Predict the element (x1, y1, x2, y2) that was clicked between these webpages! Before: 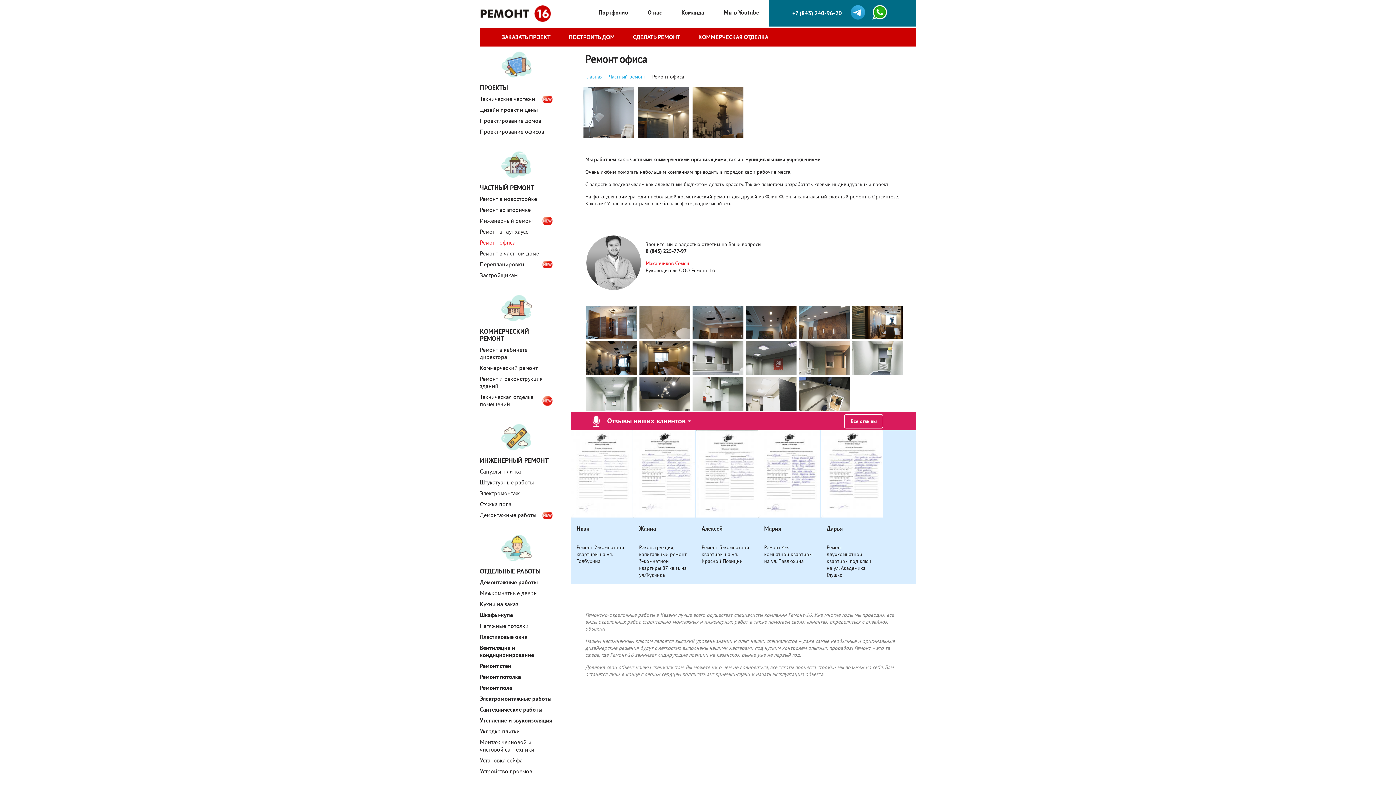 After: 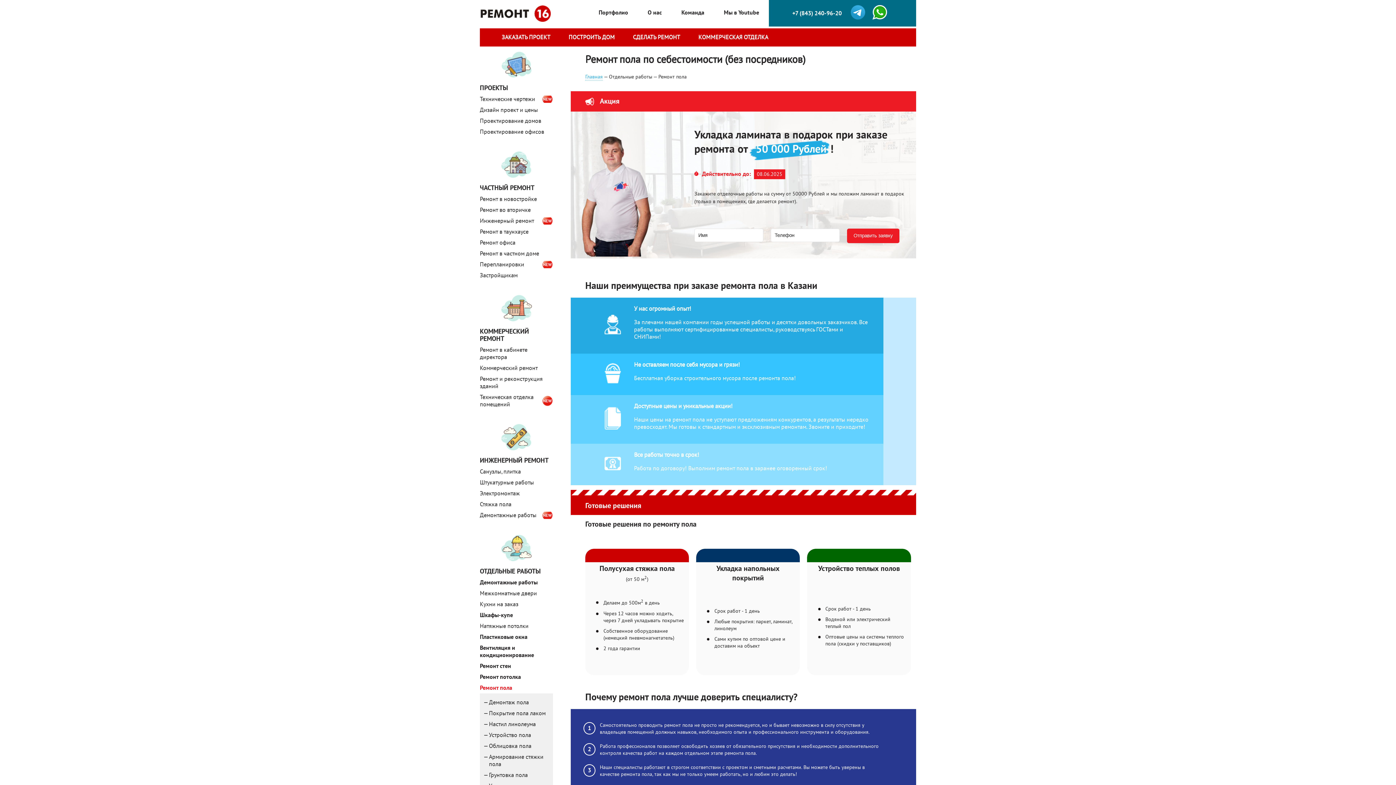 Action: label: Ремонт пола bbox: (480, 685, 512, 691)